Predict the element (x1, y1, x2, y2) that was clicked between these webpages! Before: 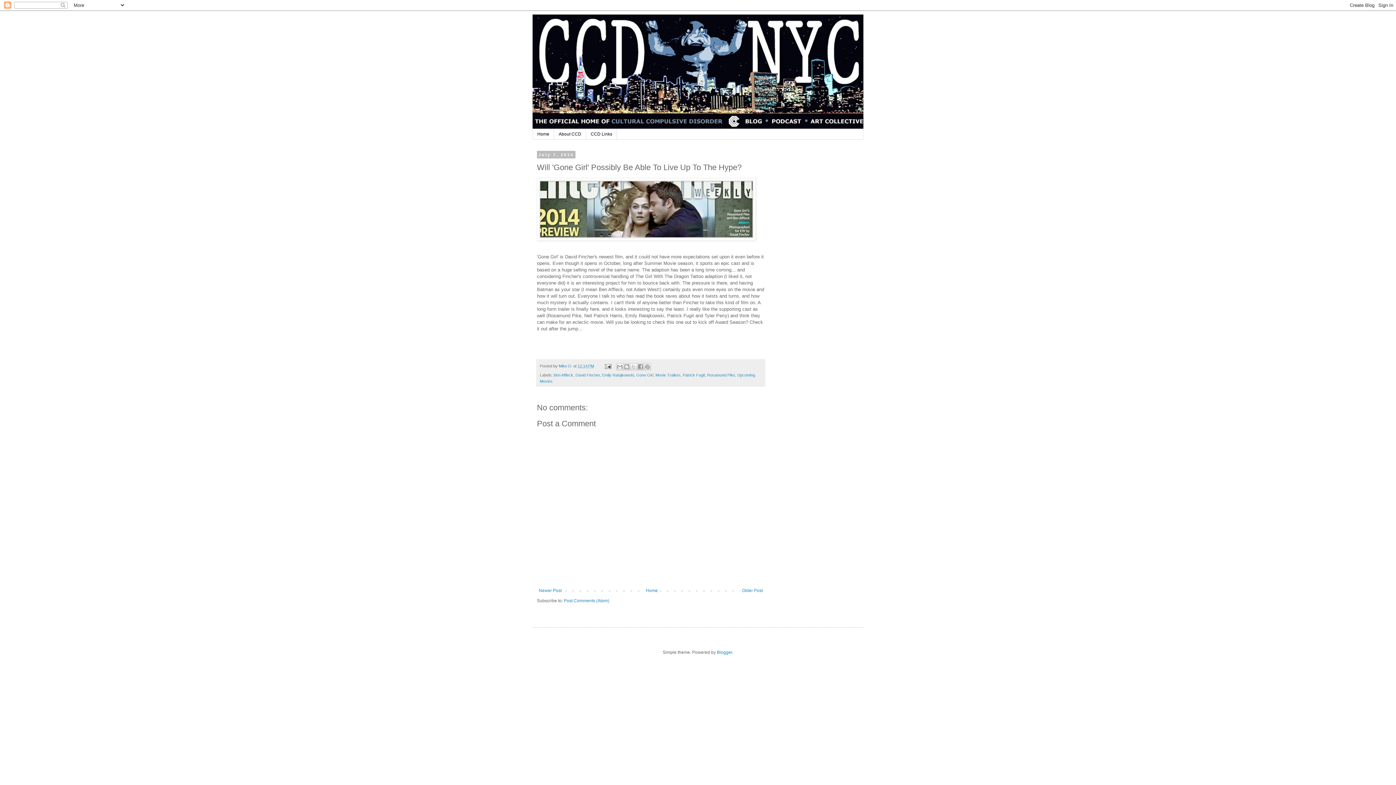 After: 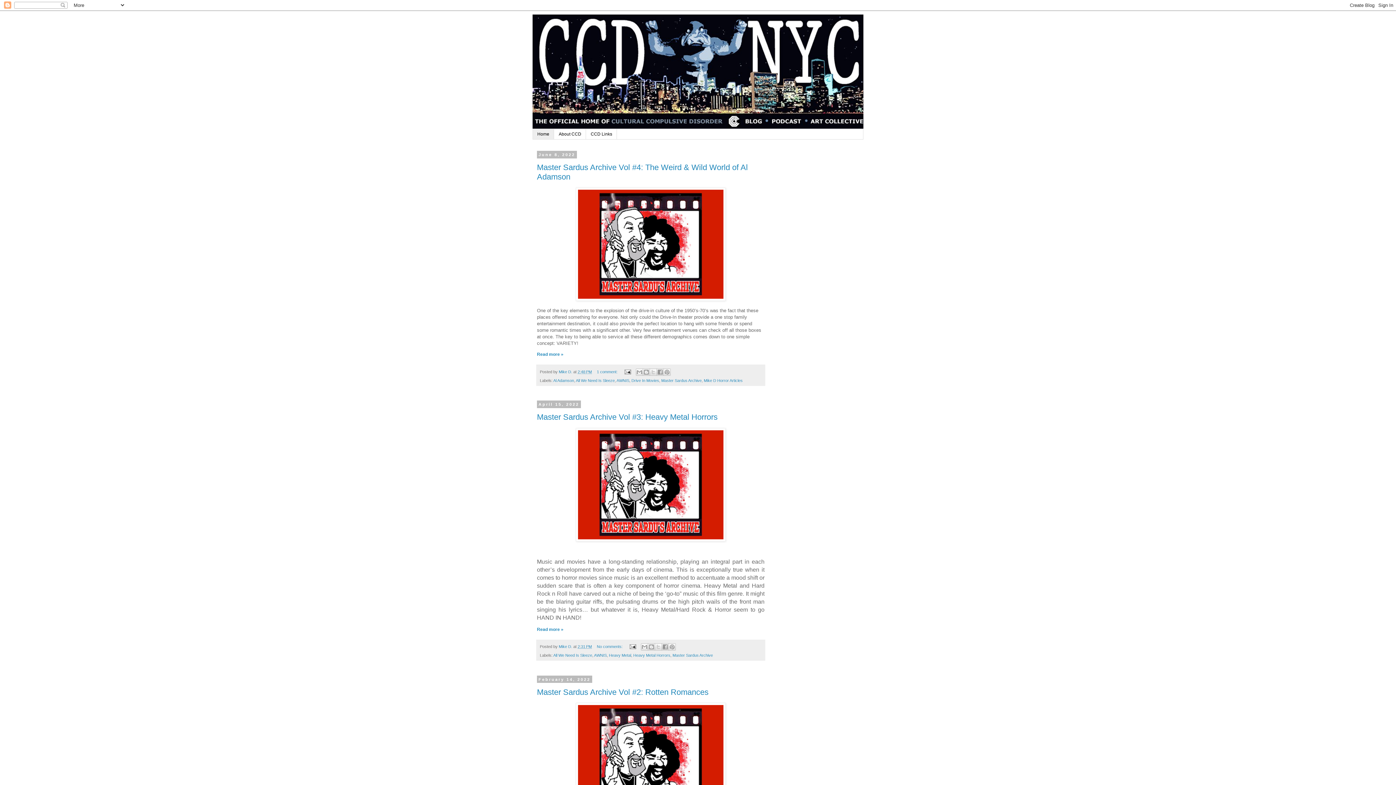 Action: label: Home bbox: (533, 129, 554, 139)